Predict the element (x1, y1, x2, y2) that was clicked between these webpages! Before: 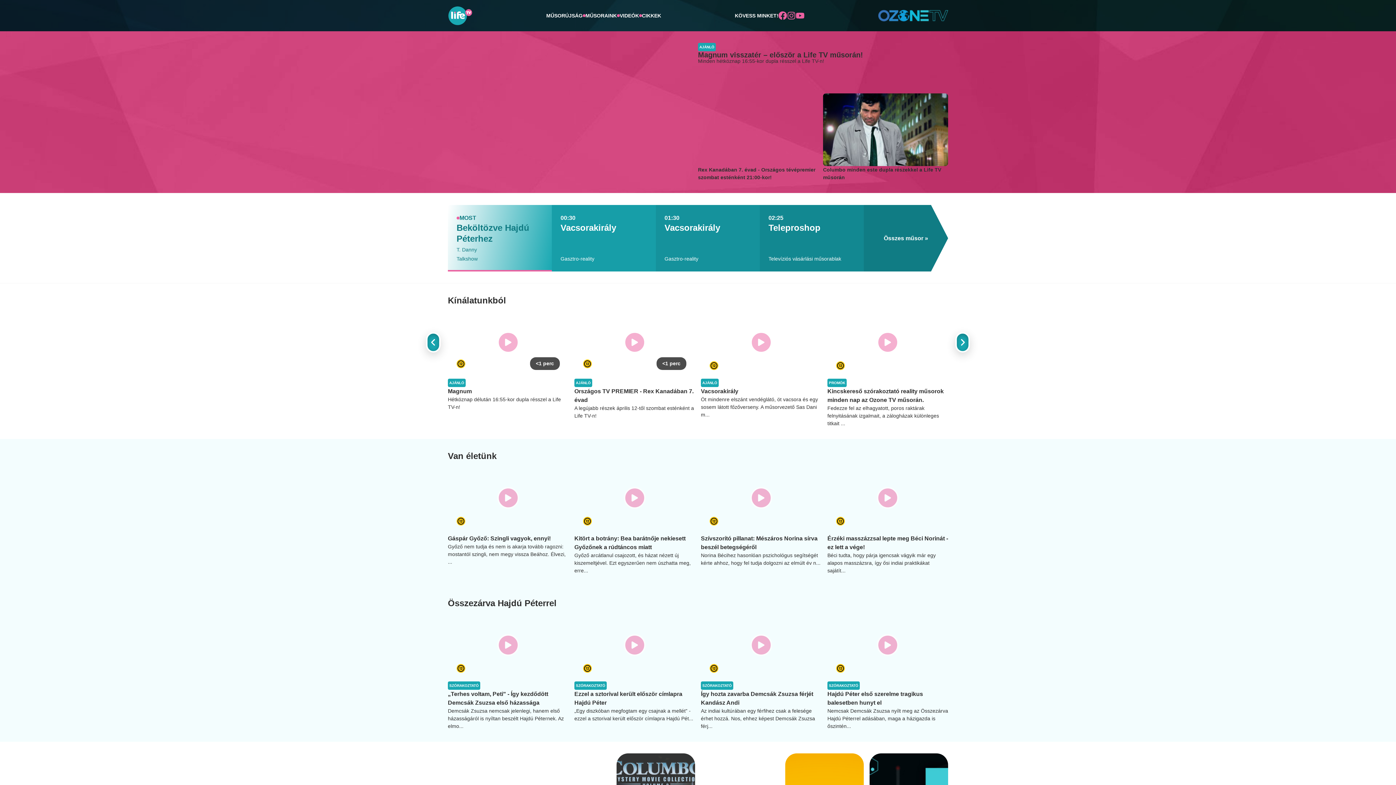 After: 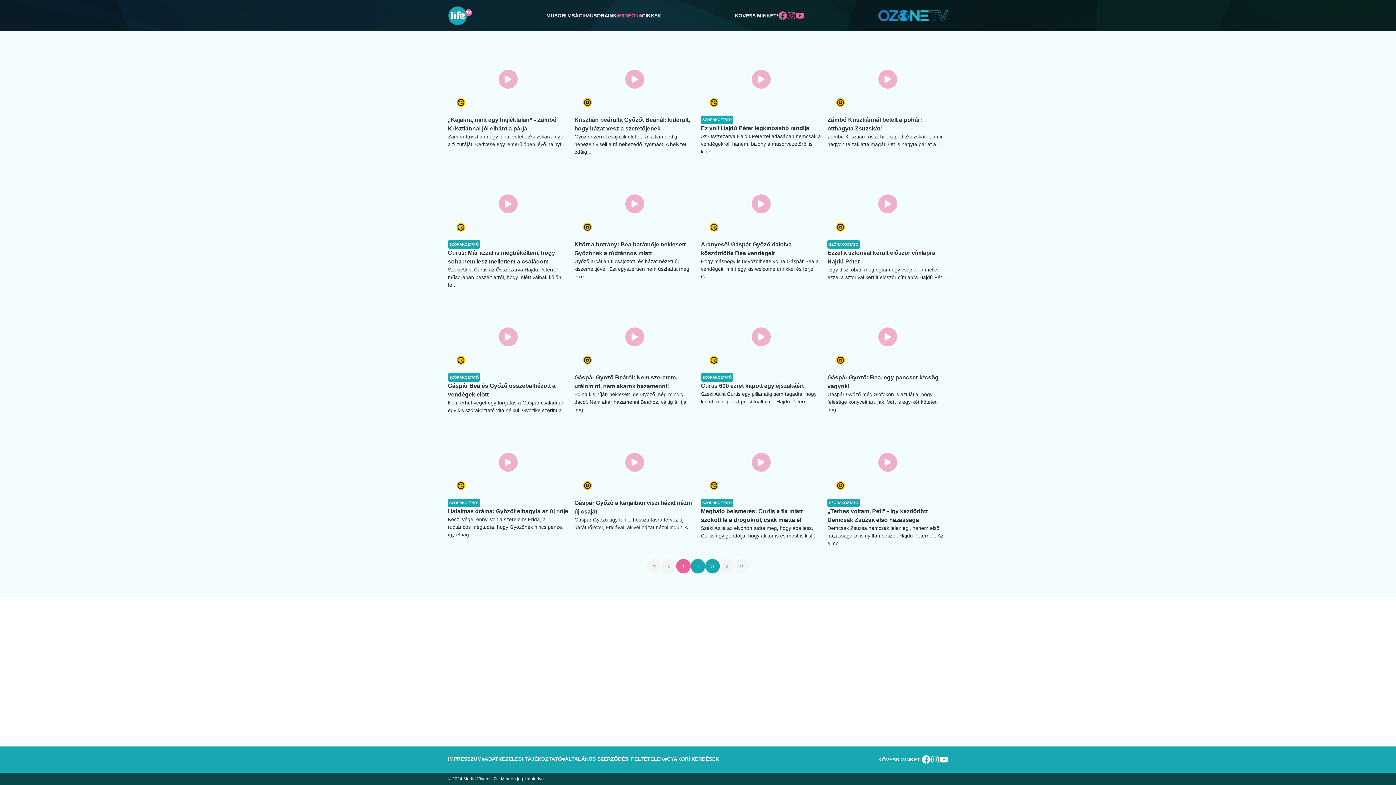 Action: label: VIDEÓK bbox: (619, 12, 639, 18)